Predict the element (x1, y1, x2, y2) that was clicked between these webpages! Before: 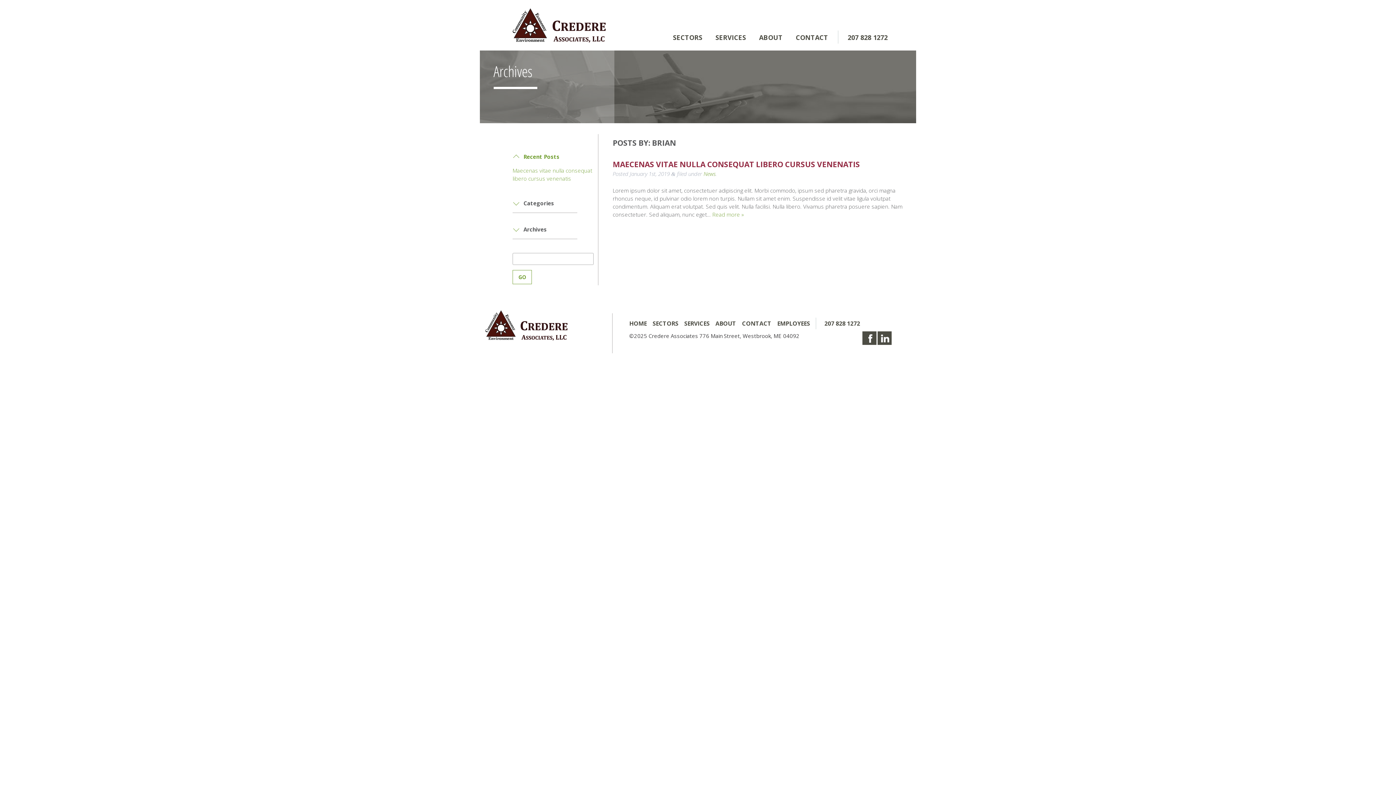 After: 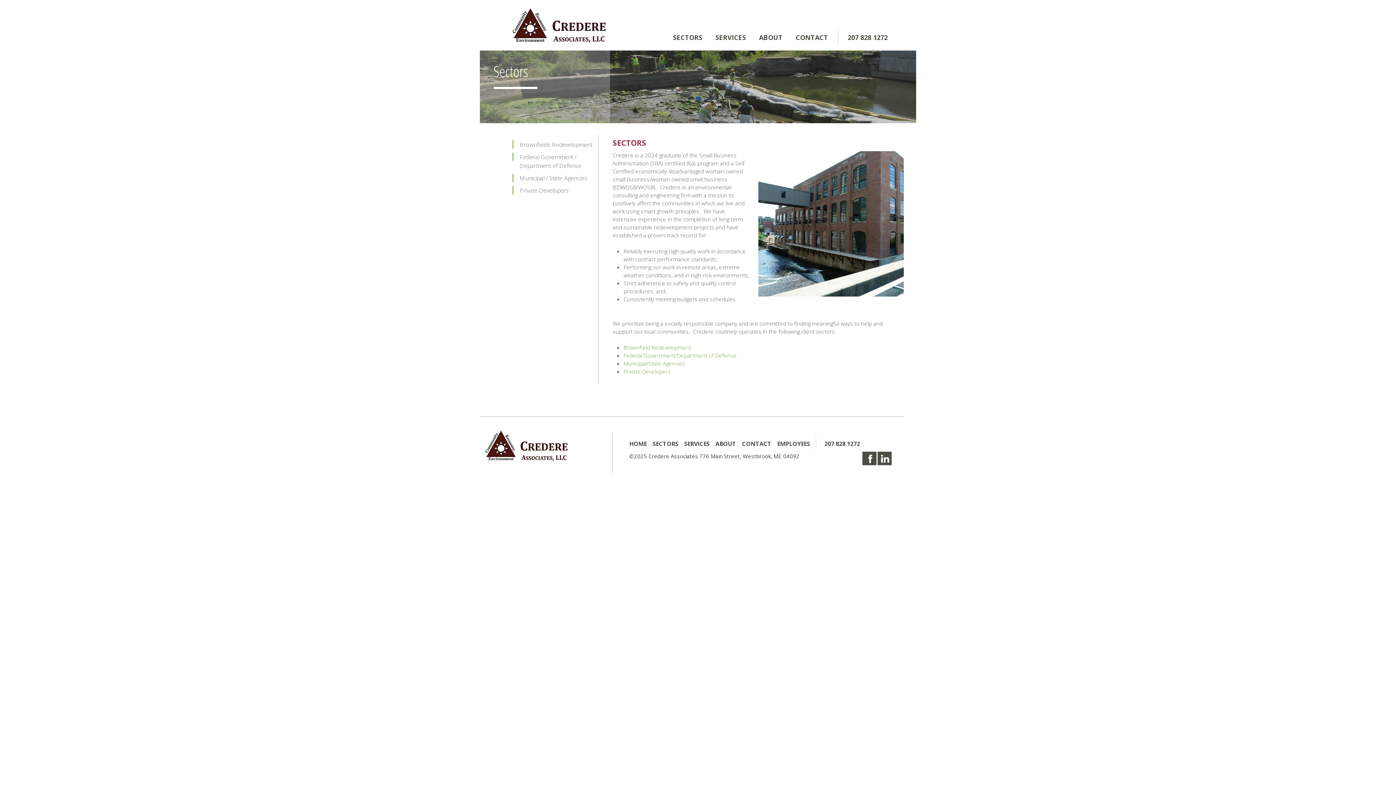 Action: bbox: (666, 26, 709, 42) label: SECTORS